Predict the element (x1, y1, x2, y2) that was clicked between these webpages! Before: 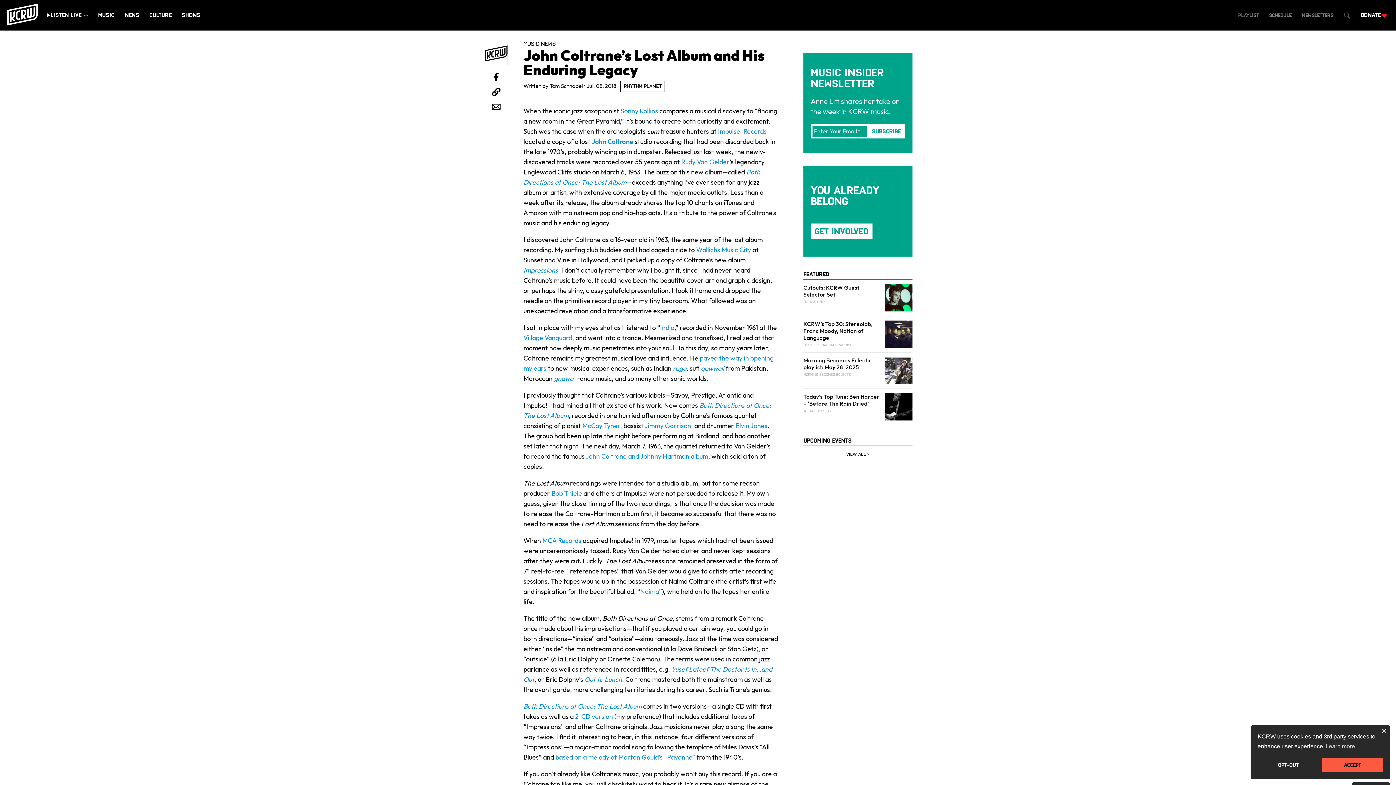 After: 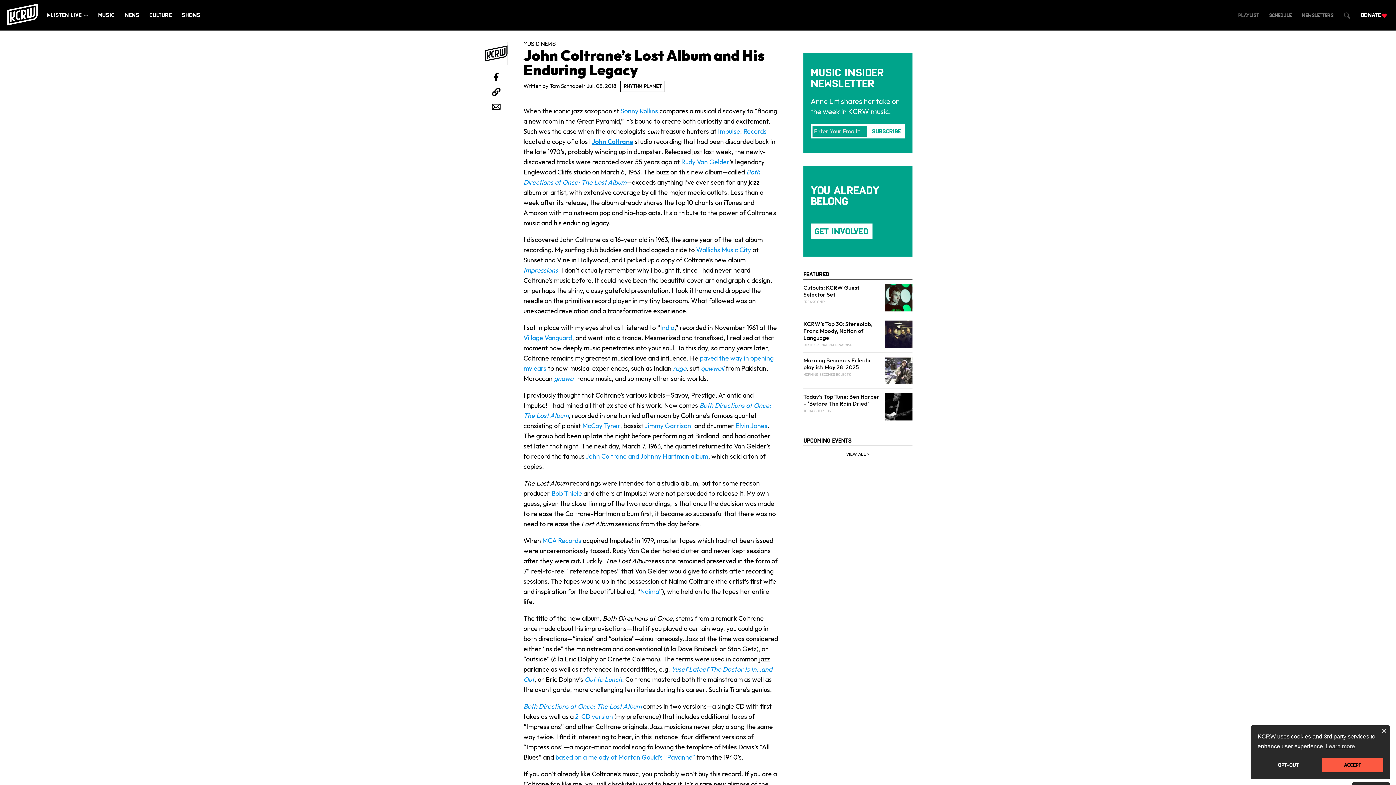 Action: label: John Coltrane bbox: (592, 137, 633, 145)